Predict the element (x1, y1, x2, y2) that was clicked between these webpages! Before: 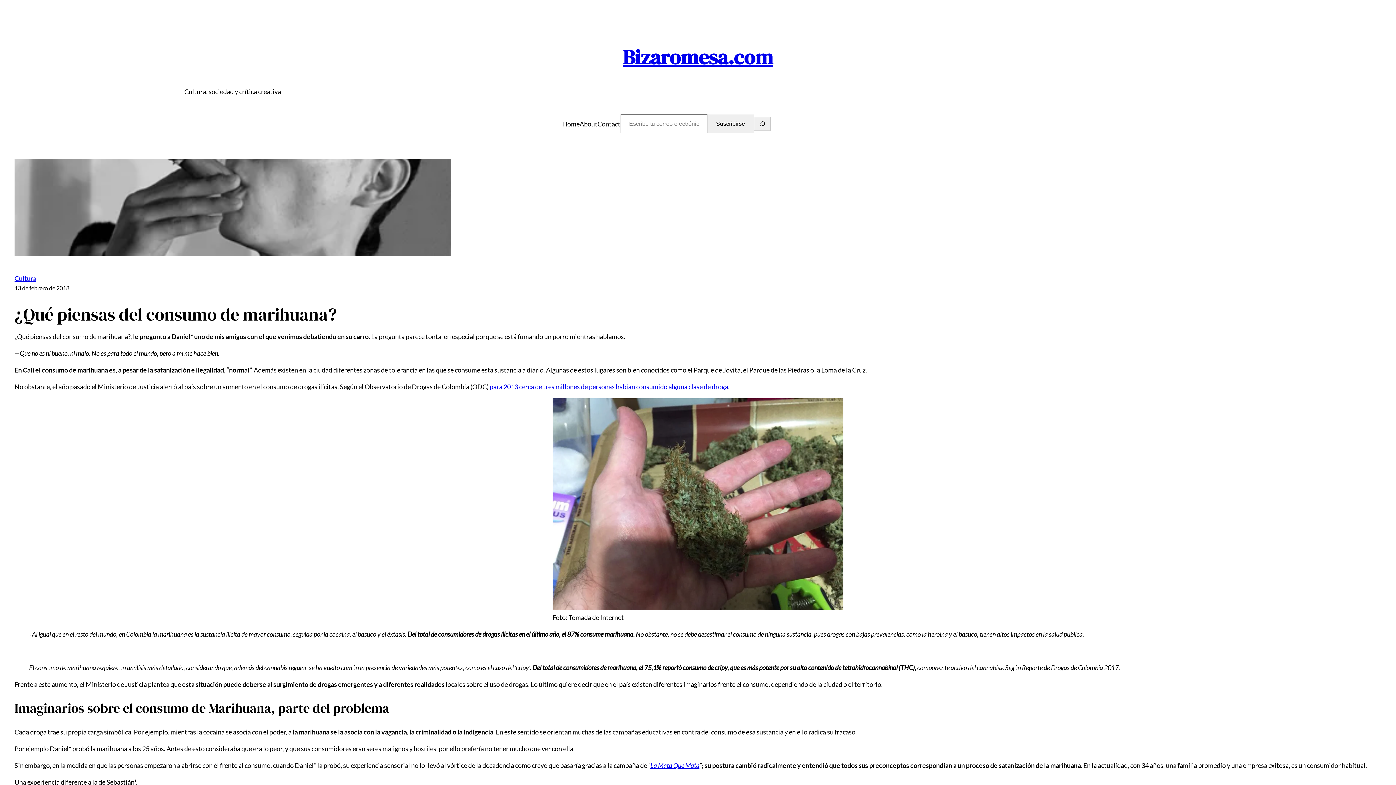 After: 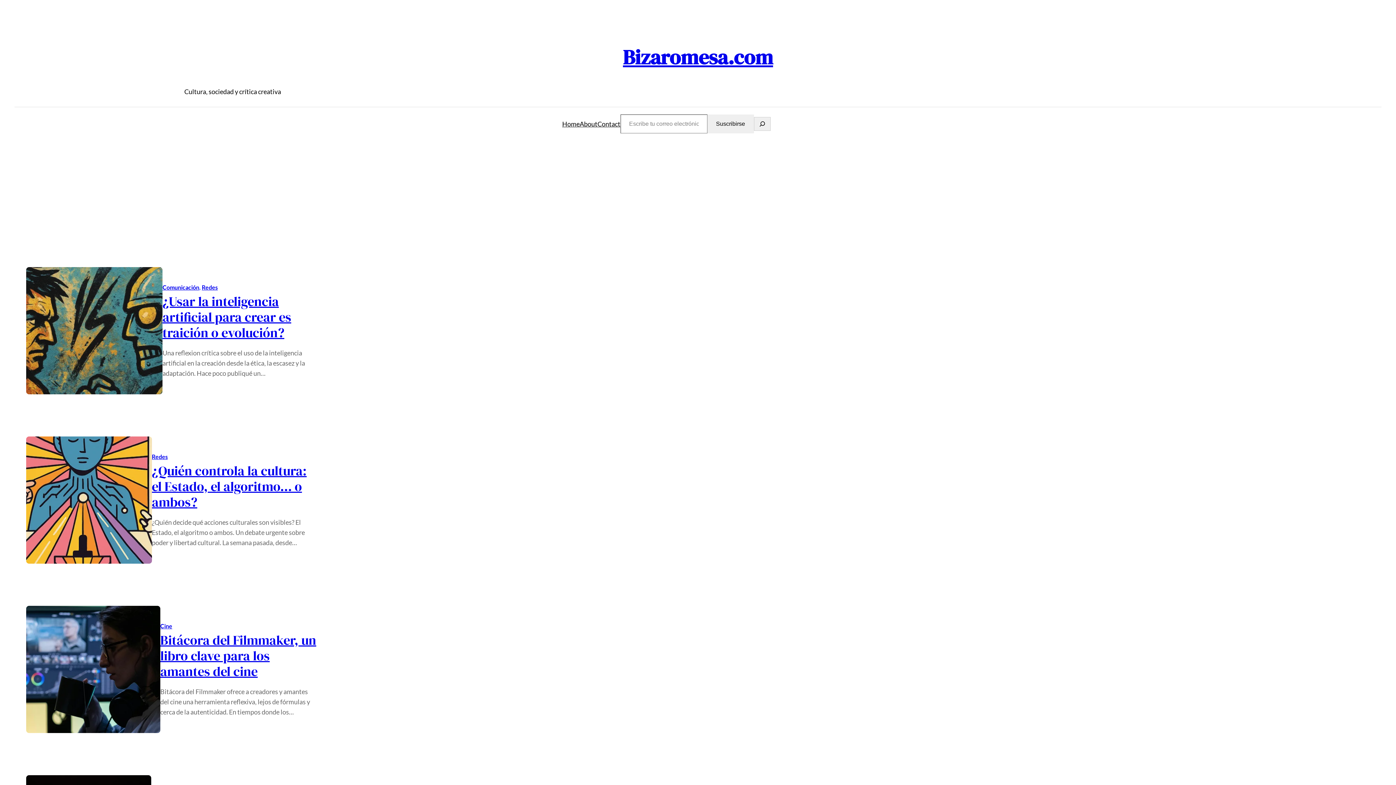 Action: label: Bizaromesa.com bbox: (623, 43, 773, 71)